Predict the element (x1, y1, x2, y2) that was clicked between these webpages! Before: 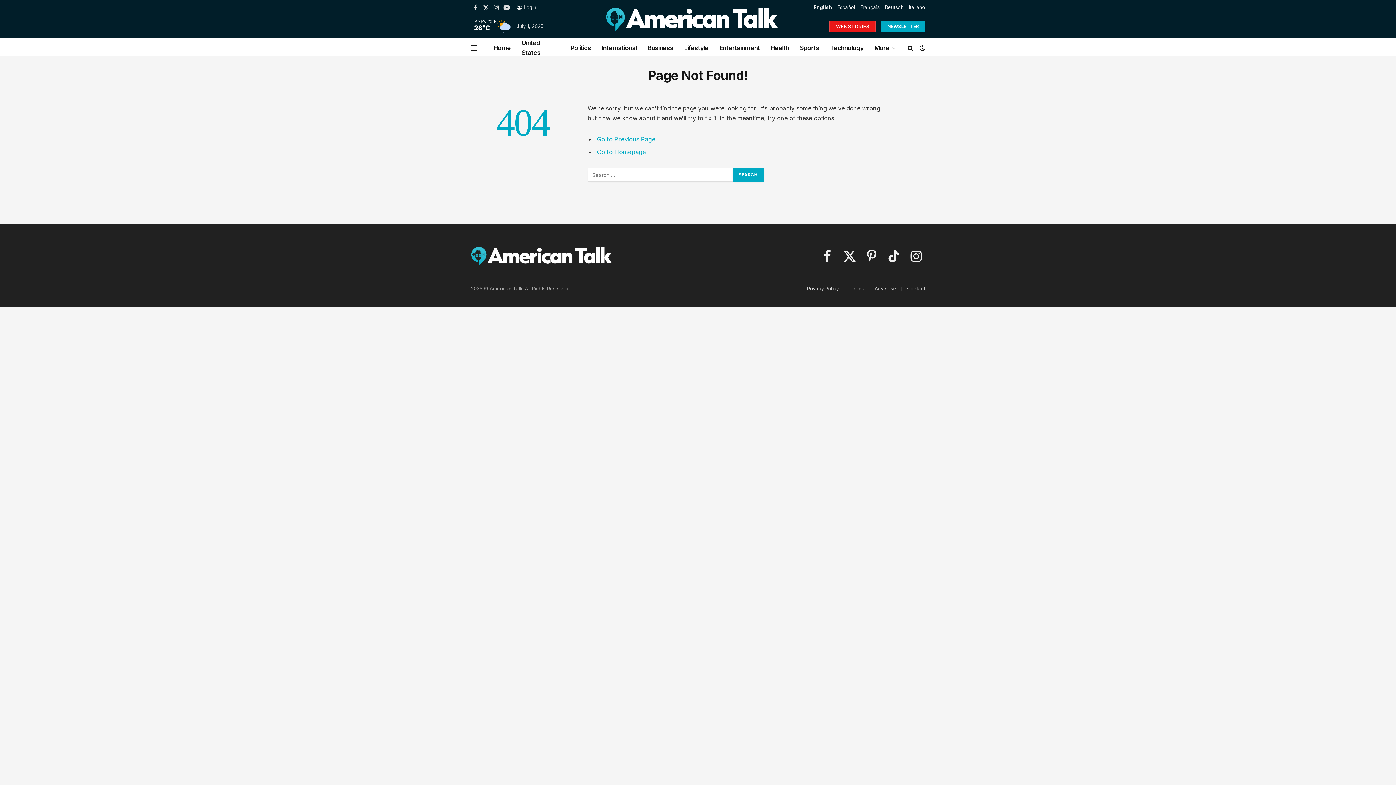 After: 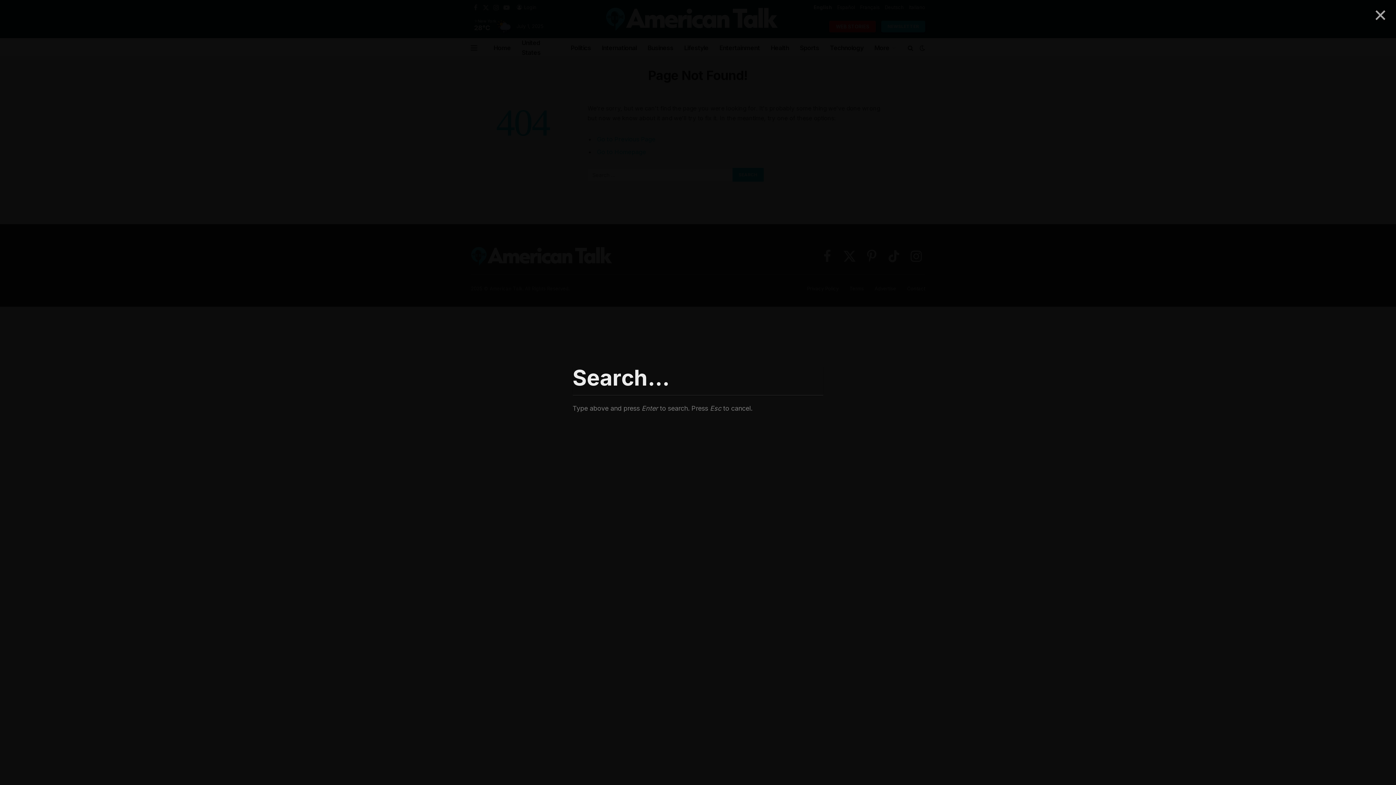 Action: bbox: (906, 39, 914, 56)